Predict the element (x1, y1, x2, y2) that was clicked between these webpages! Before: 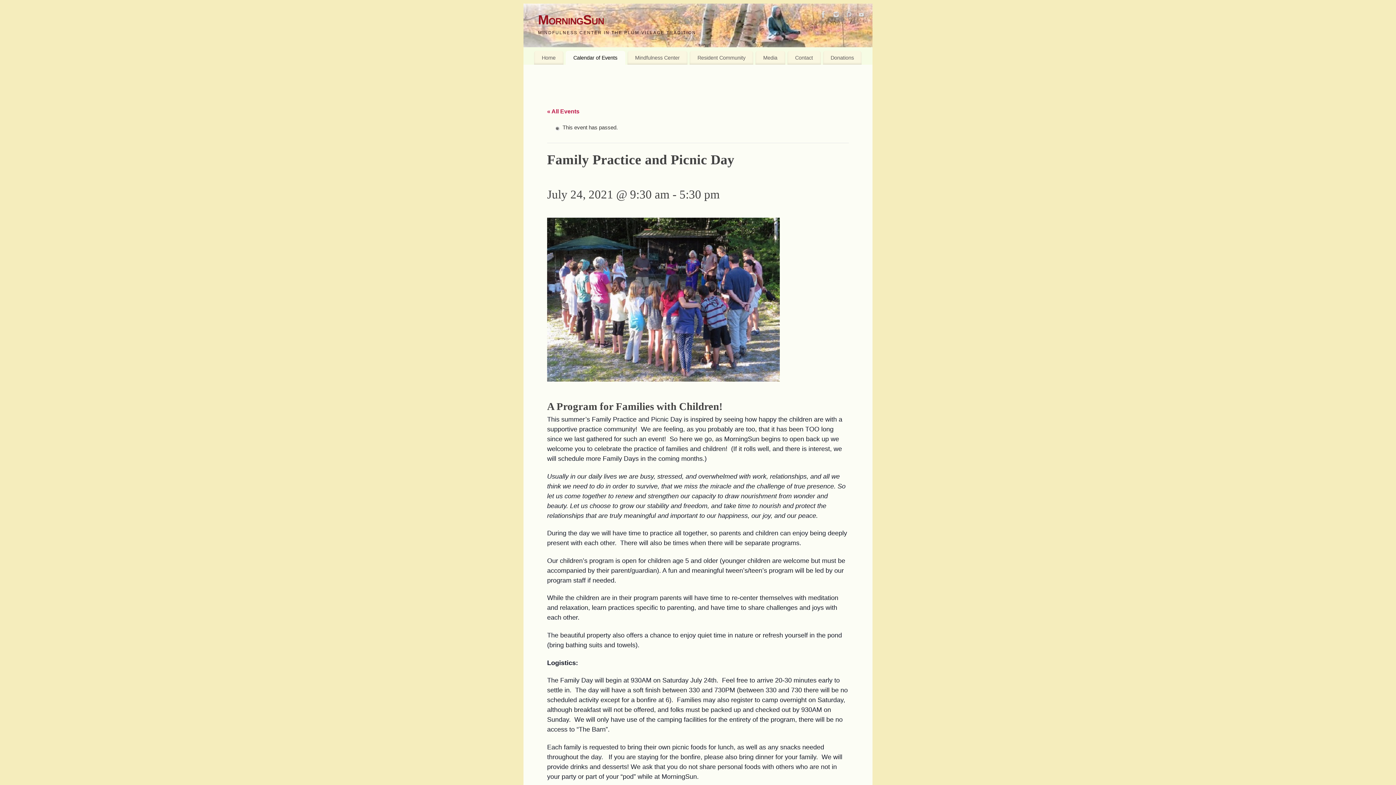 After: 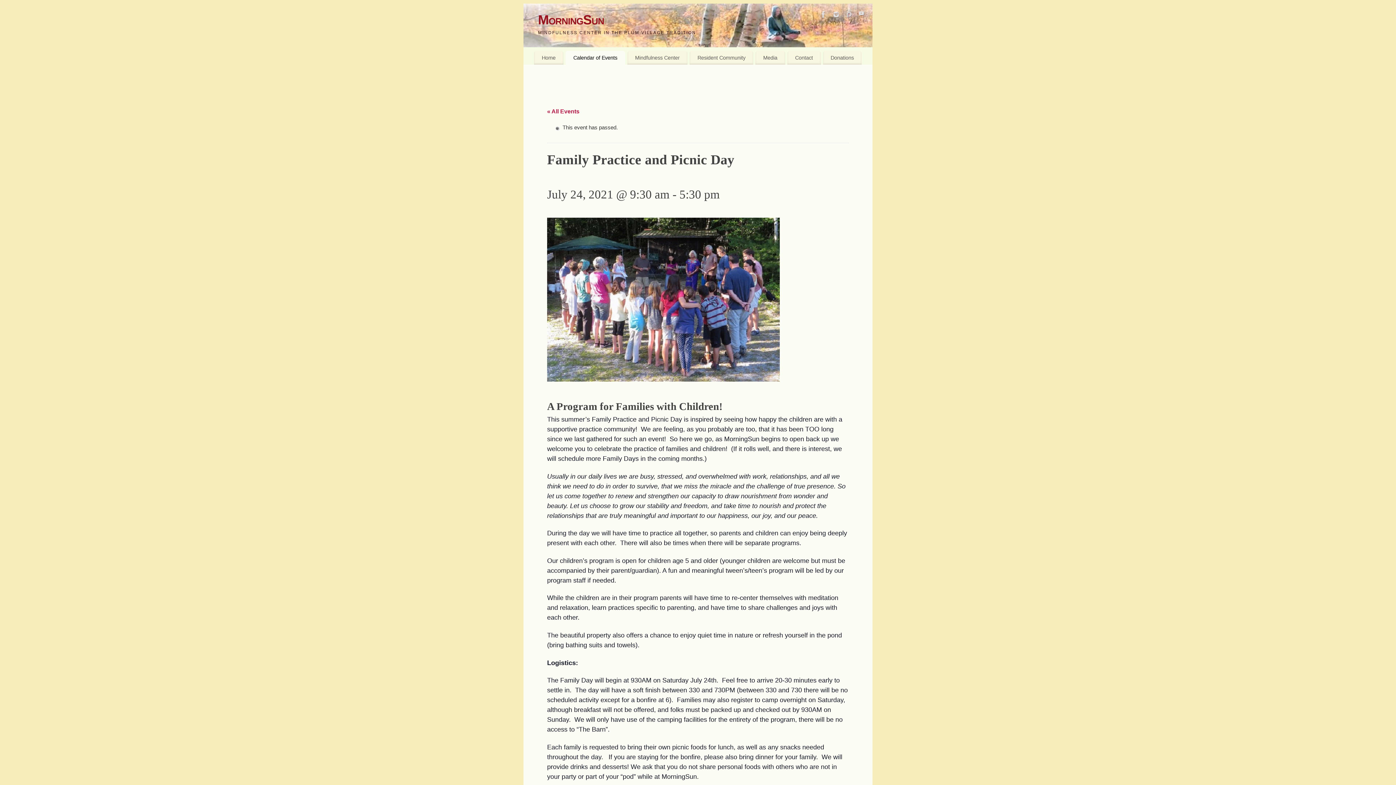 Action: bbox: (856, 9, 867, 20)